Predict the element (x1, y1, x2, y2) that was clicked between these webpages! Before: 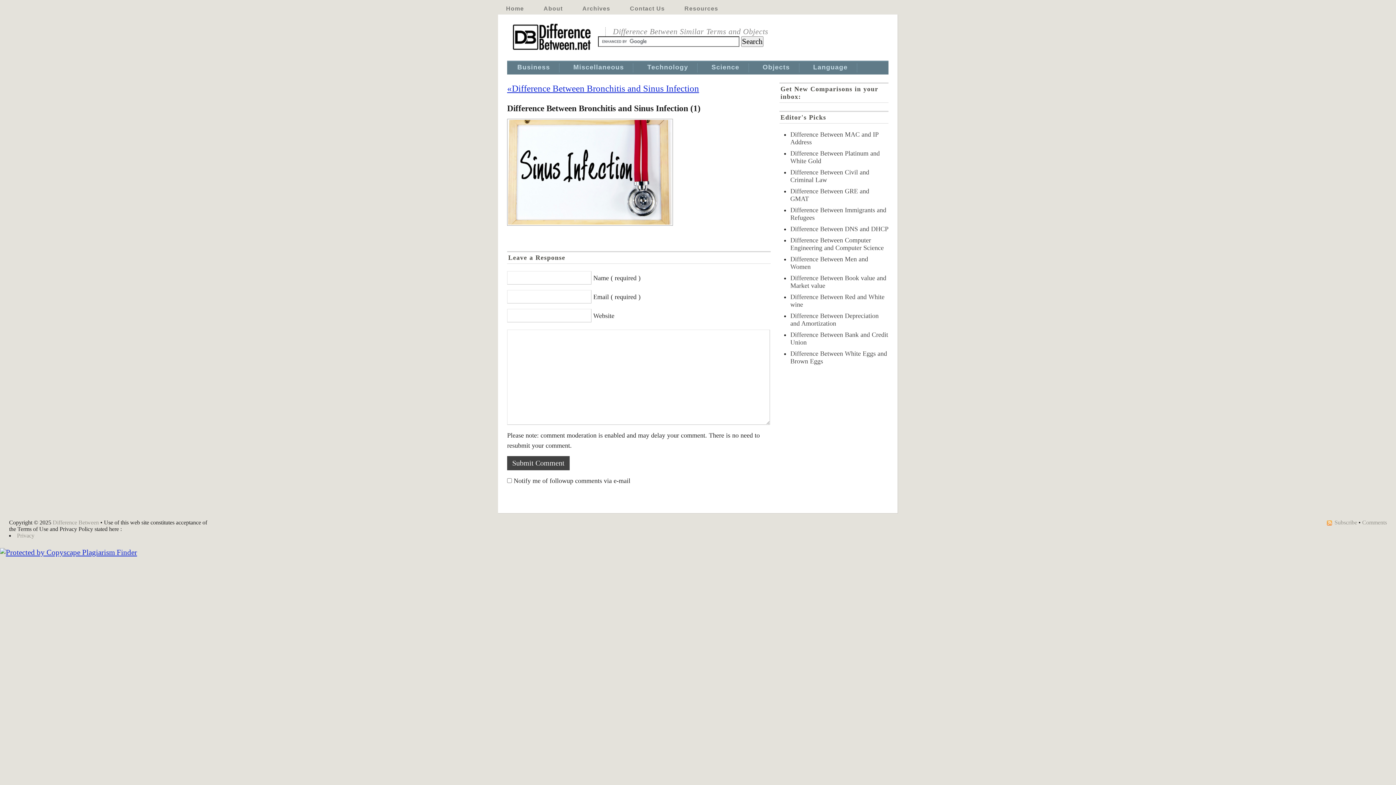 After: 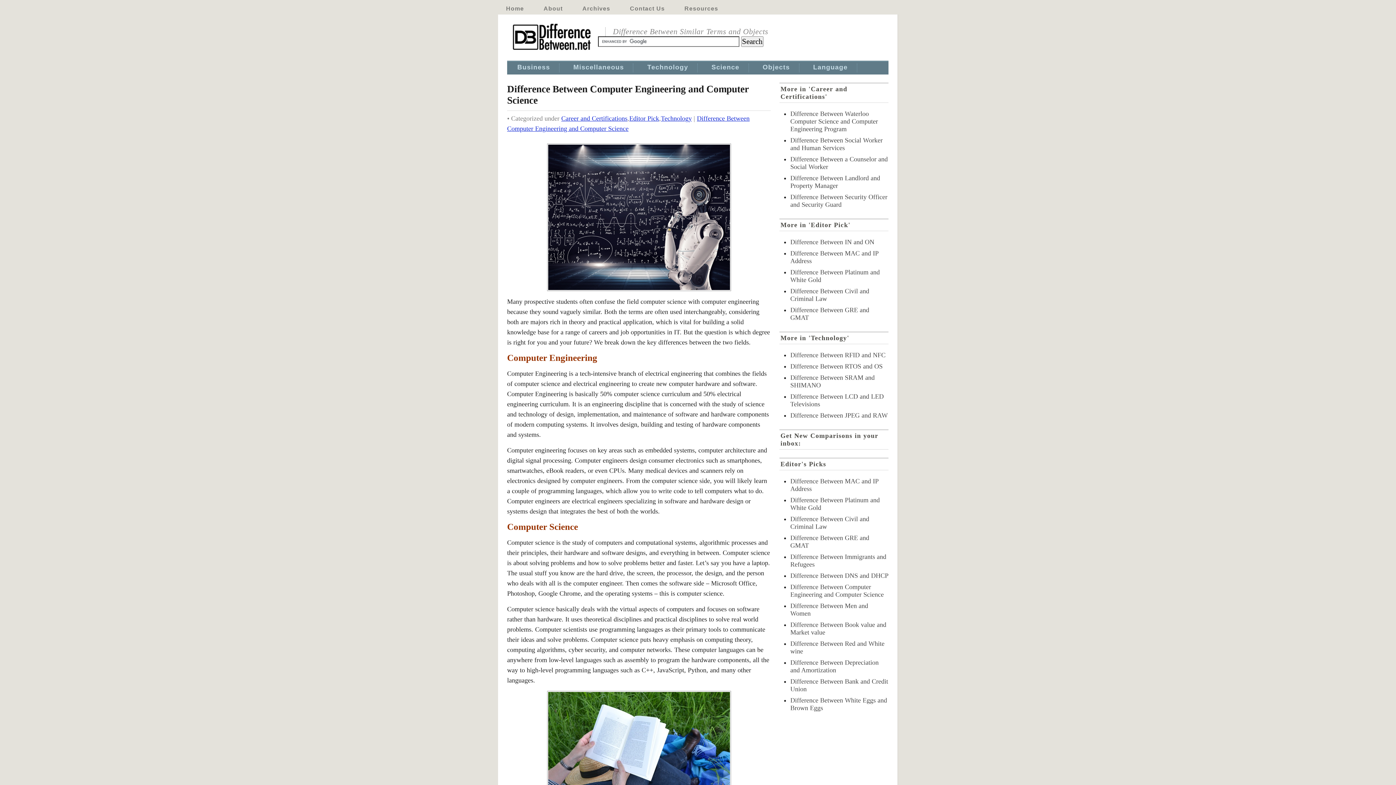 Action: bbox: (790, 236, 884, 251) label: Difference Between Computer Engineering and Computer Science